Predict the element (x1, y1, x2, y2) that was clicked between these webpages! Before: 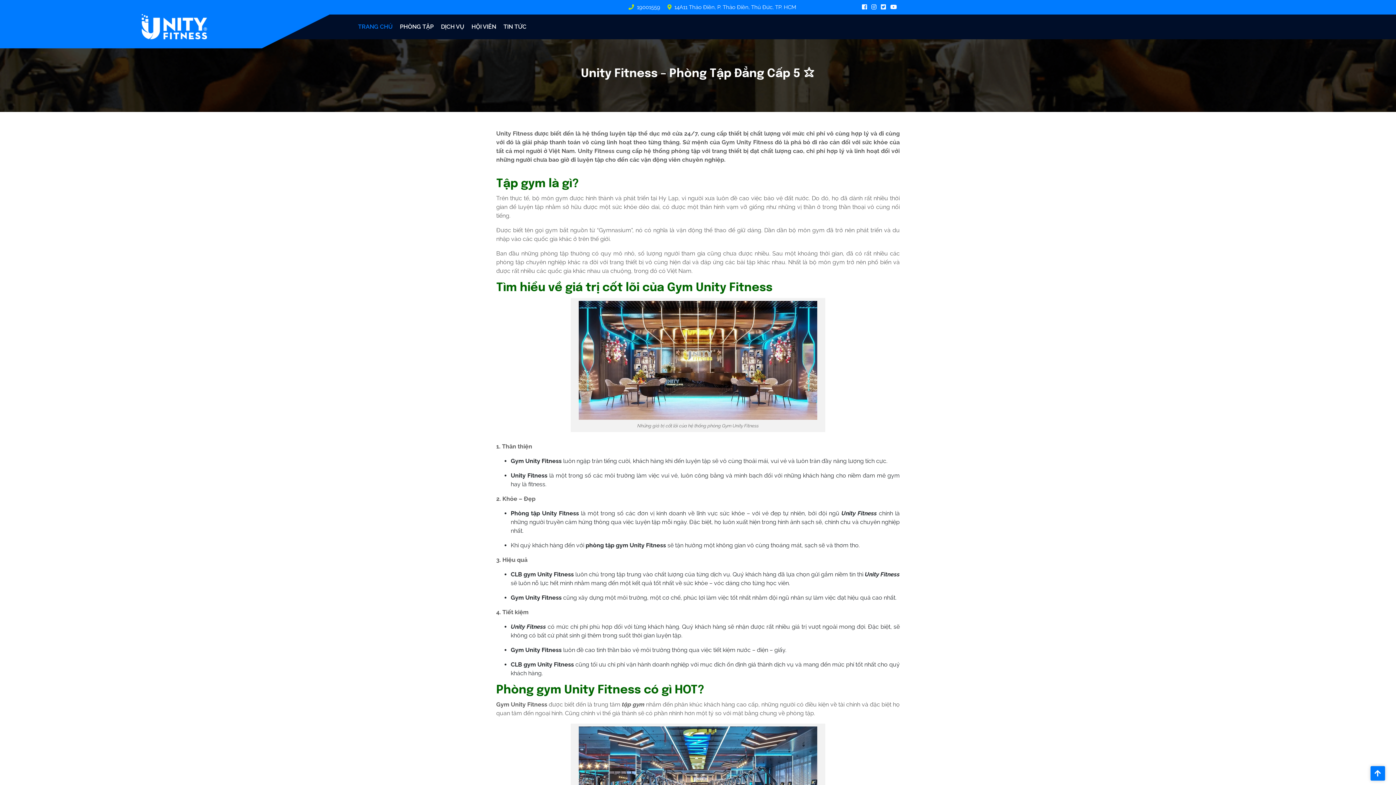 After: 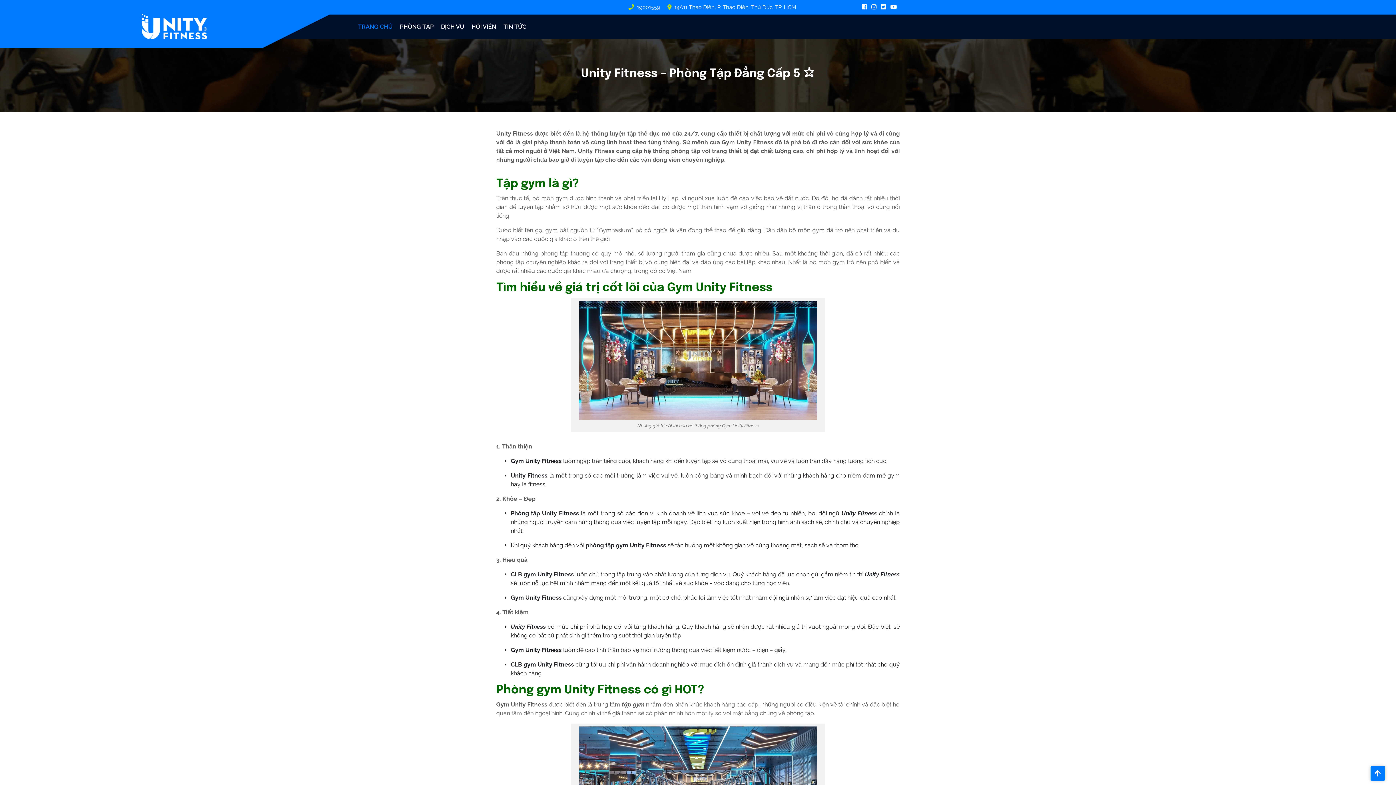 Action: bbox: (1370, 766, 1385, 781)